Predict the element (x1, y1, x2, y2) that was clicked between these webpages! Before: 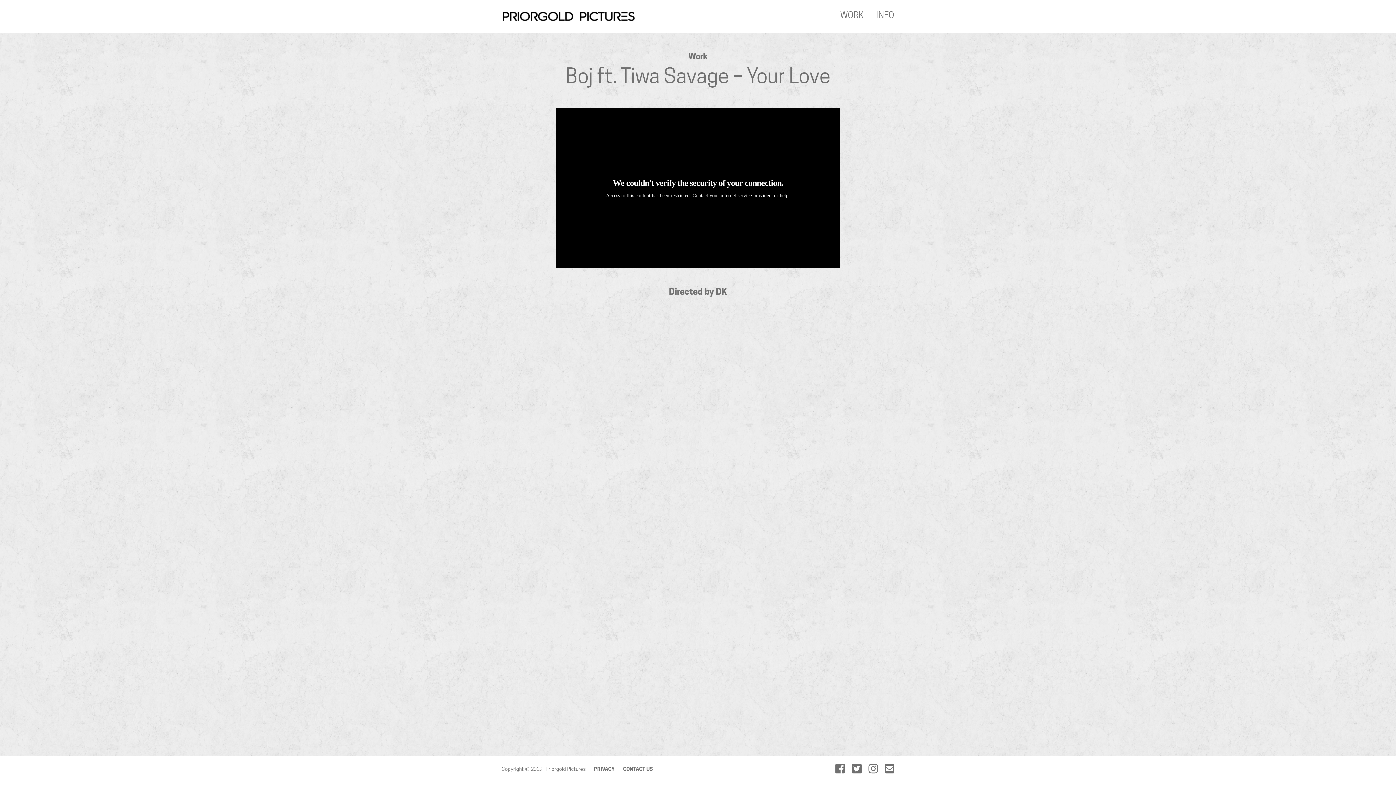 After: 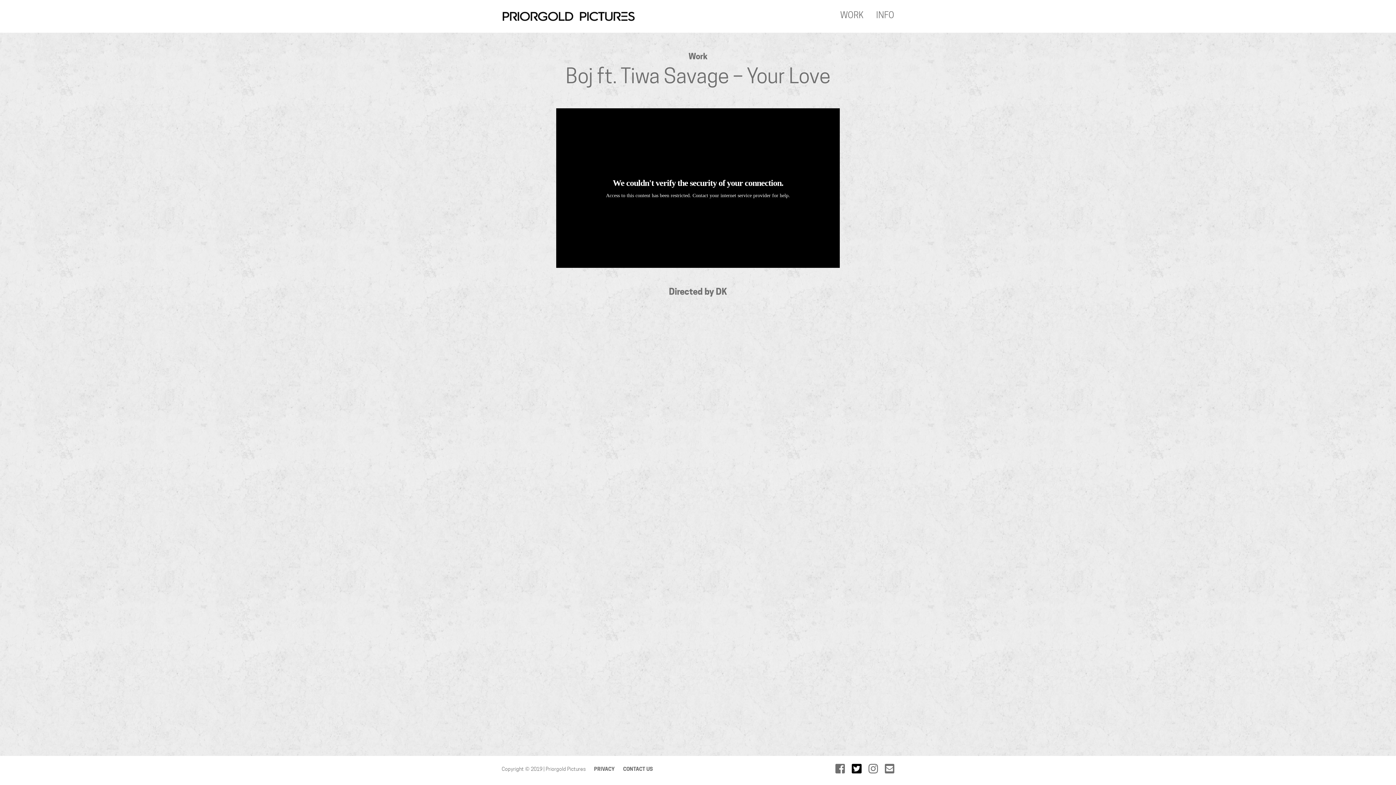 Action: bbox: (852, 763, 861, 774)